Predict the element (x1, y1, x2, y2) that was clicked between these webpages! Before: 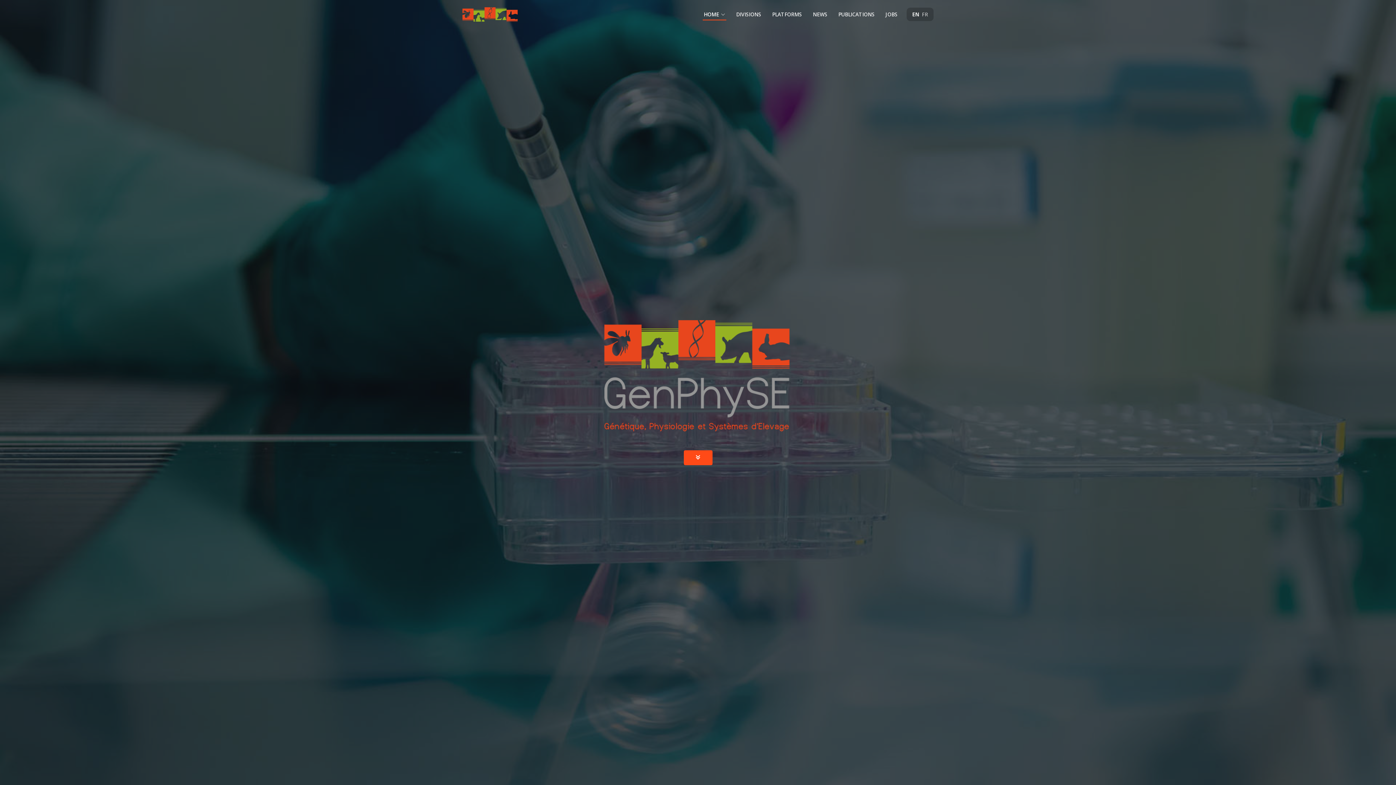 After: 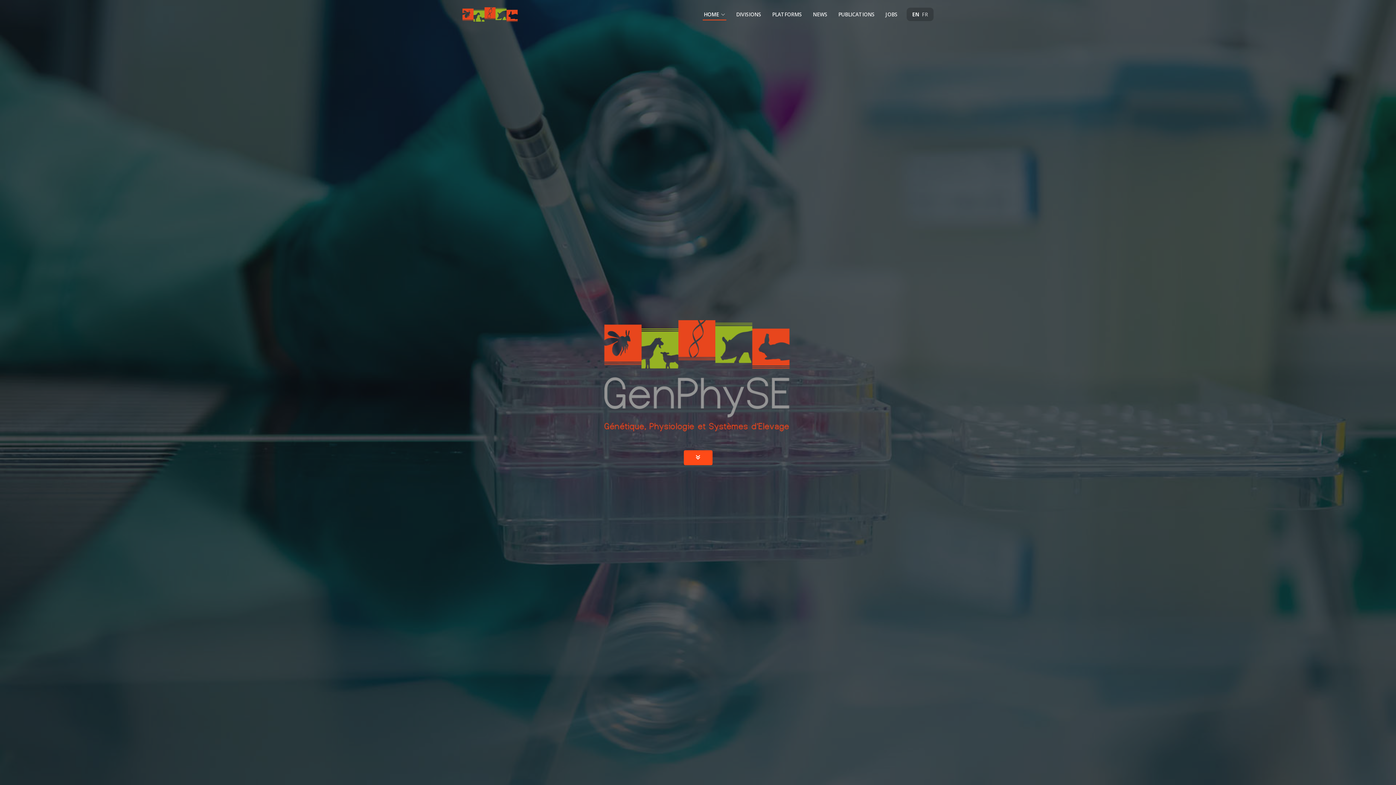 Action: label: EN bbox: (911, 10, 920, 18)